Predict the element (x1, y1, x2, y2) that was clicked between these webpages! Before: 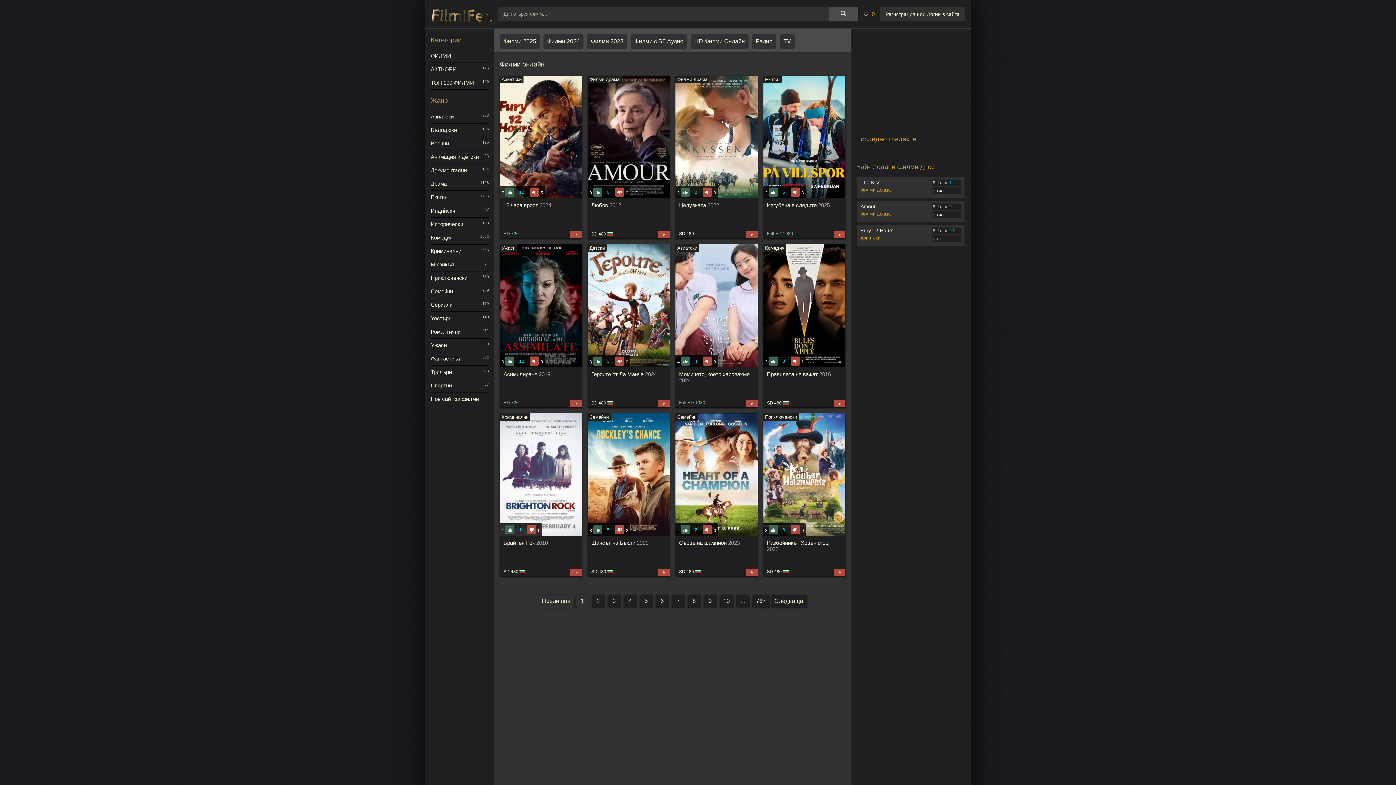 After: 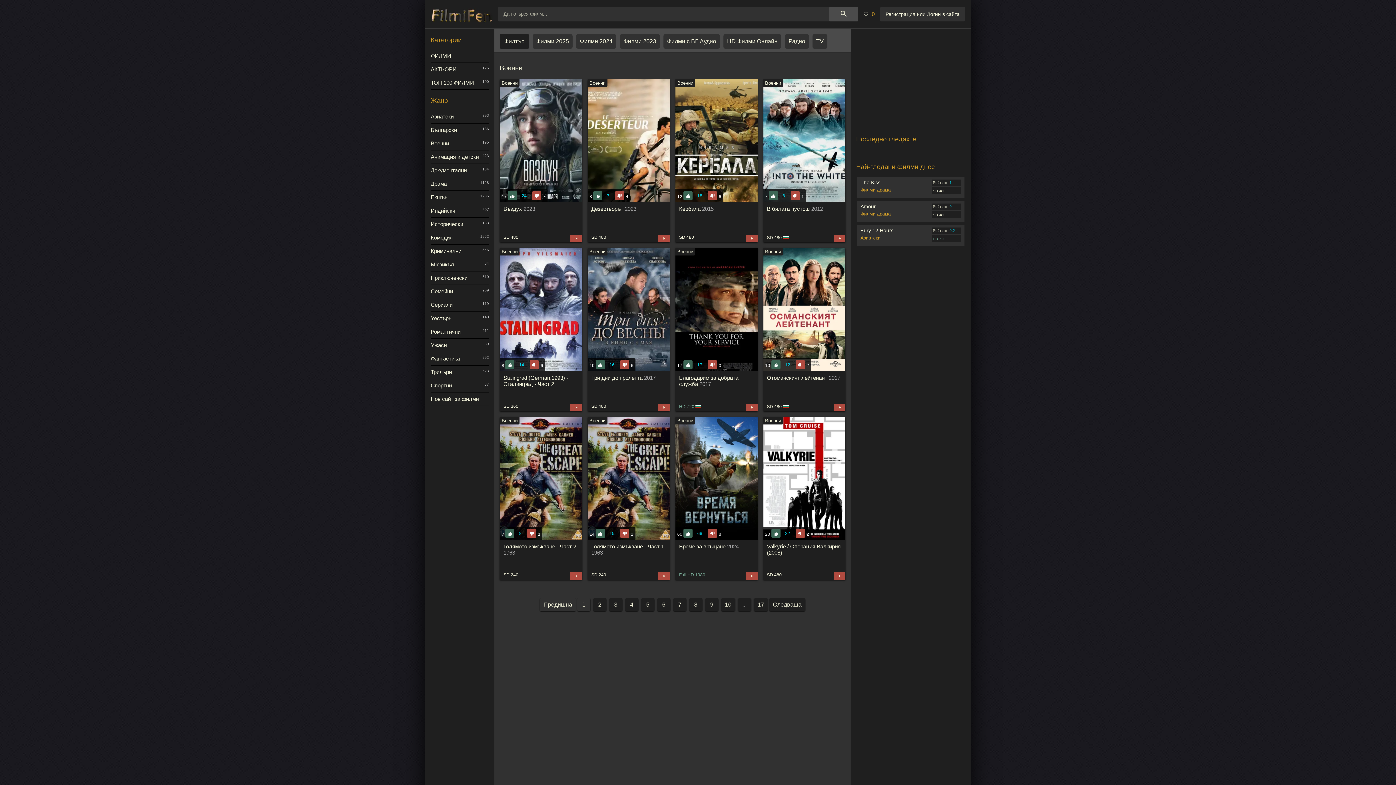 Action: bbox: (430, 137, 489, 150) label: Военни